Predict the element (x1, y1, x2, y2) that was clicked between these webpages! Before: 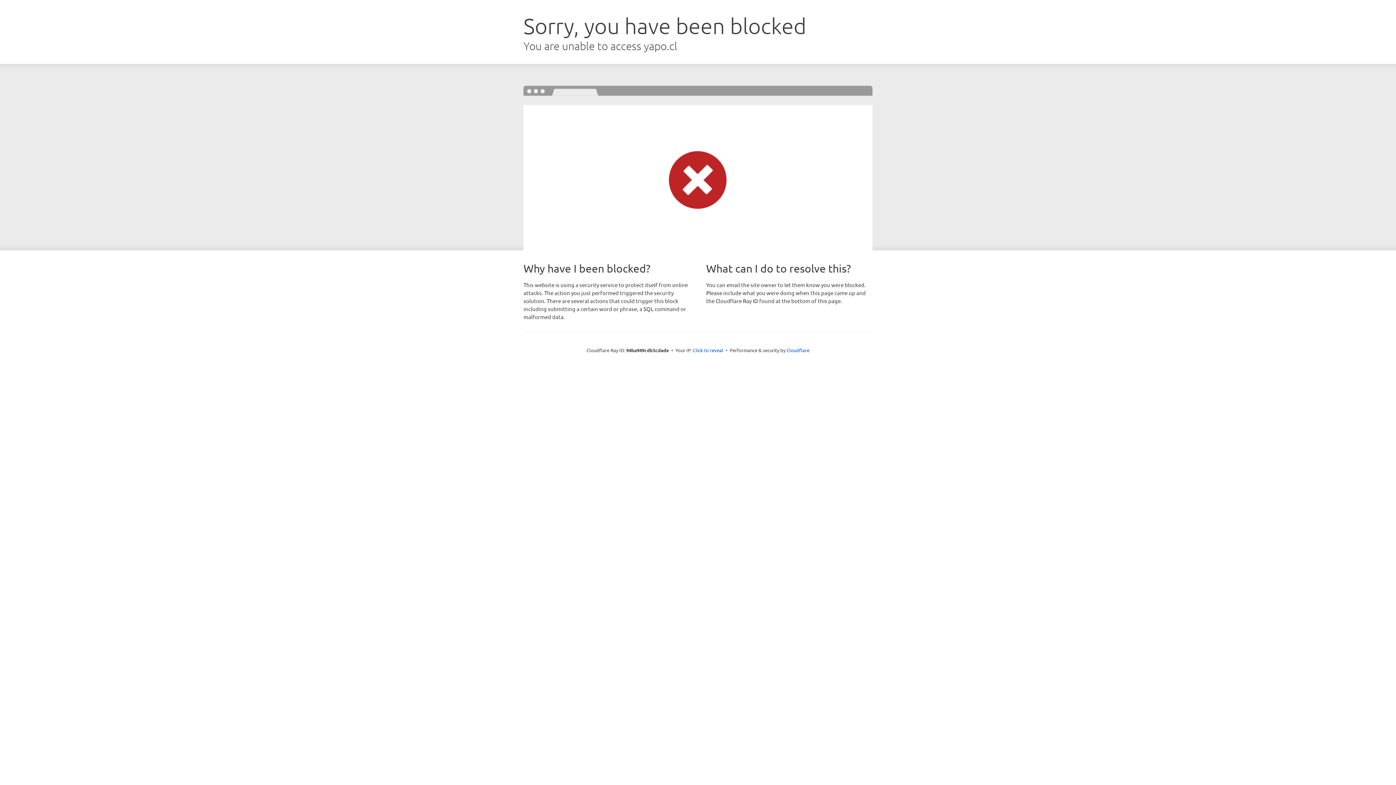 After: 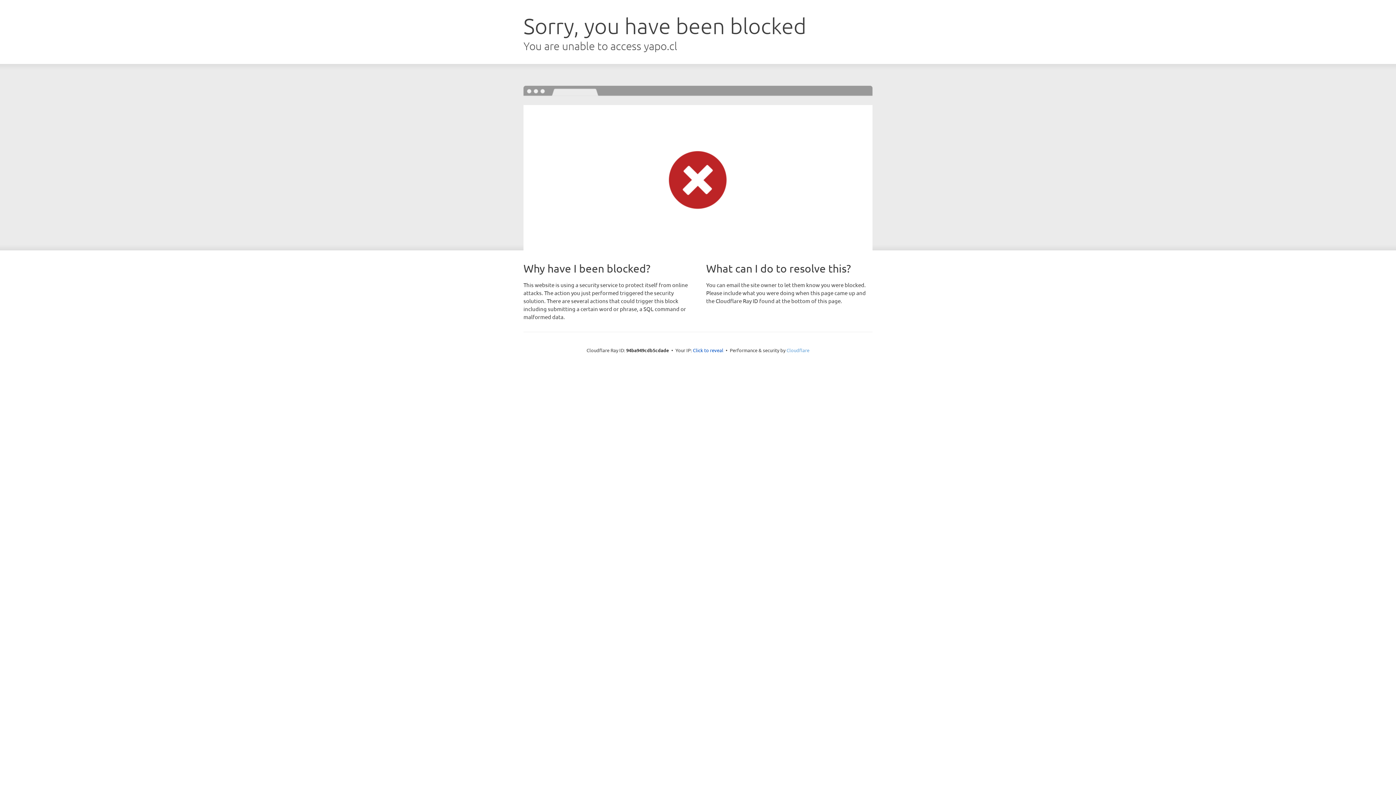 Action: label: Cloudflare bbox: (786, 347, 809, 353)